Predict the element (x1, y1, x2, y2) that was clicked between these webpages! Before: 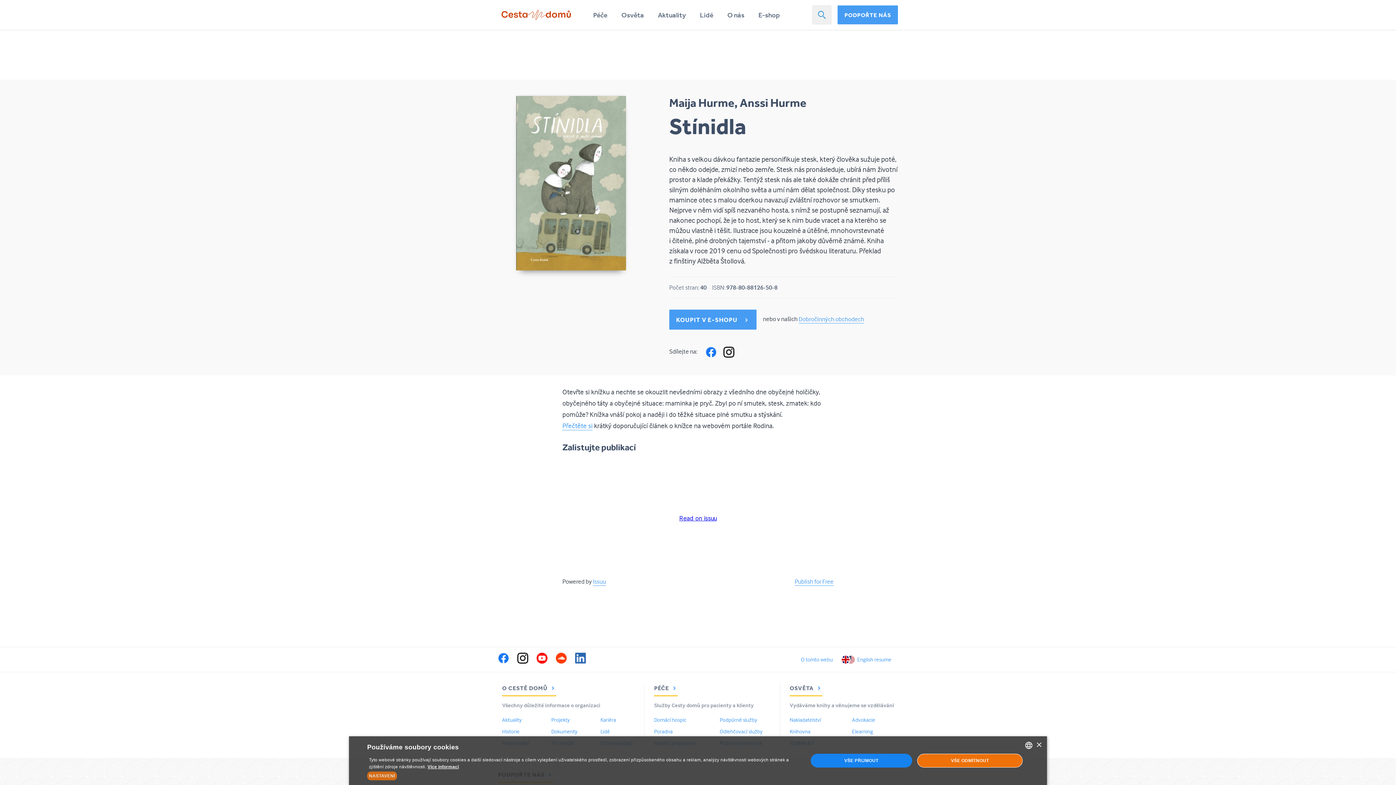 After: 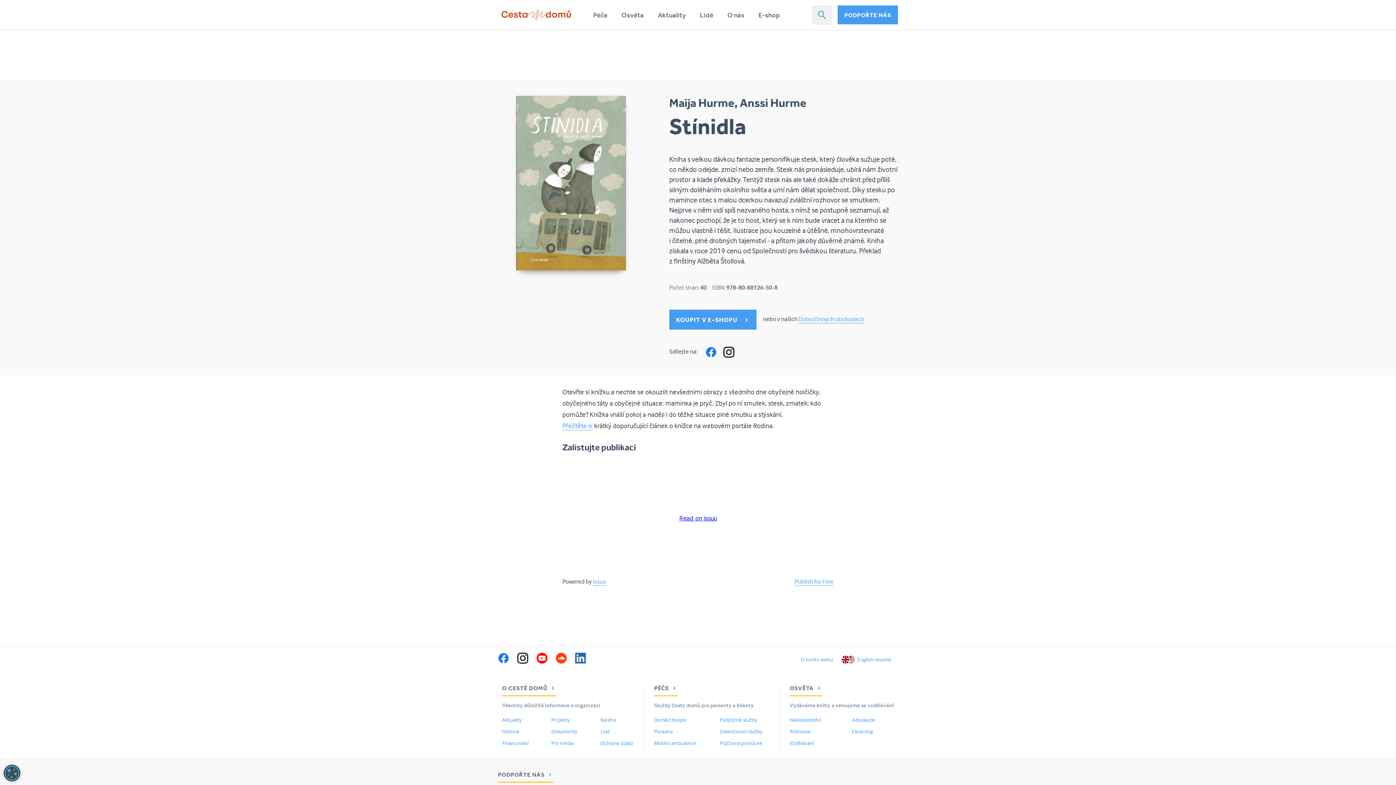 Action: label: Close bbox: (1036, 742, 1041, 748)